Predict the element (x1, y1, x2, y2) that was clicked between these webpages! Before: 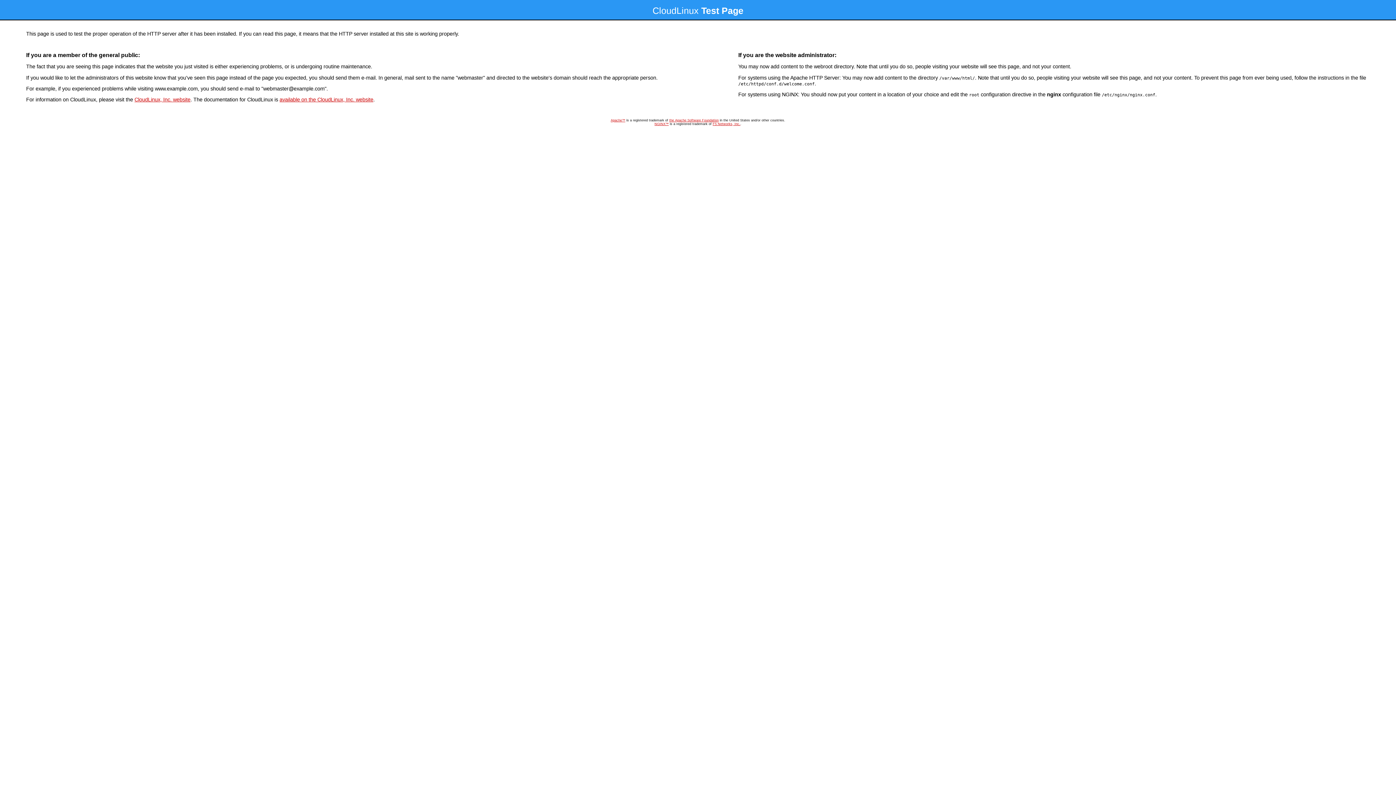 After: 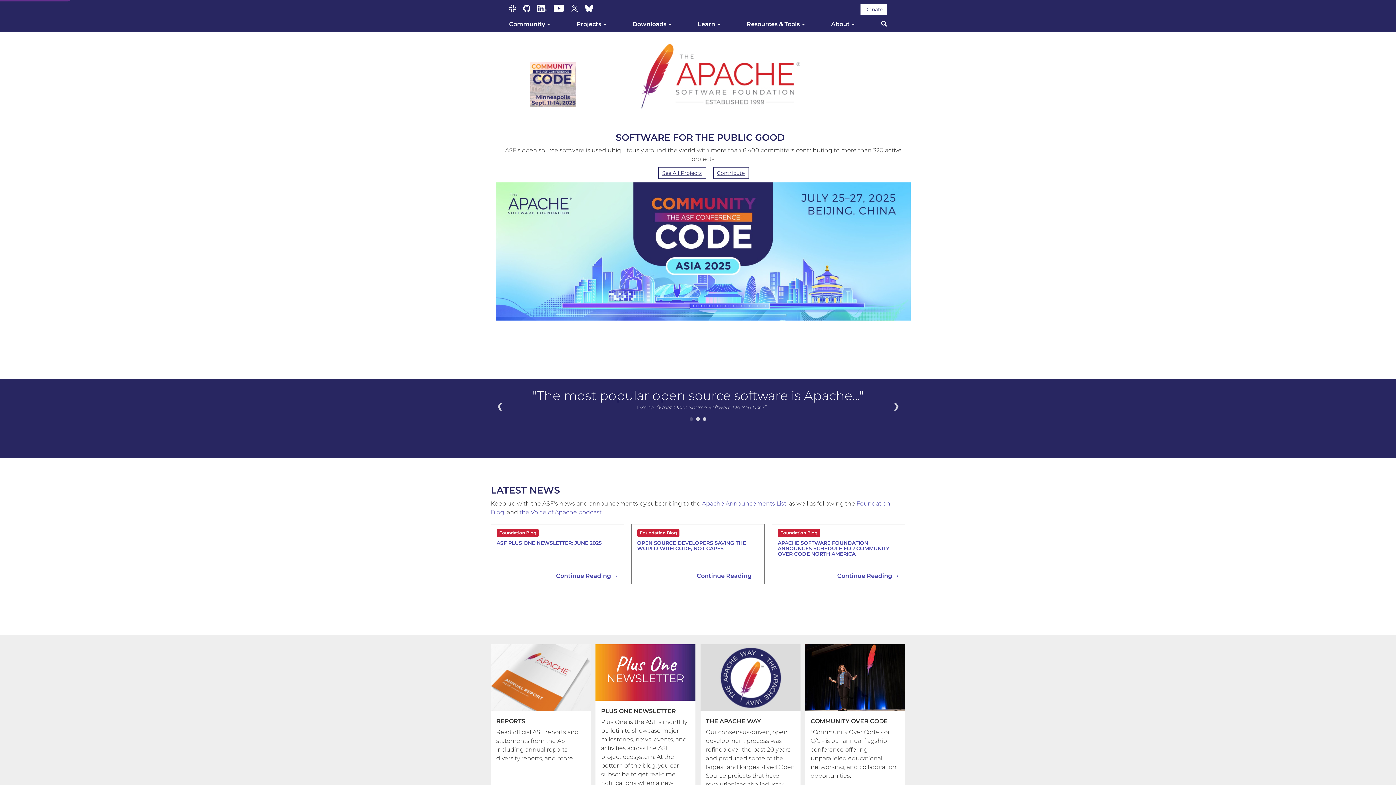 Action: bbox: (610, 118, 625, 122) label: Apache™